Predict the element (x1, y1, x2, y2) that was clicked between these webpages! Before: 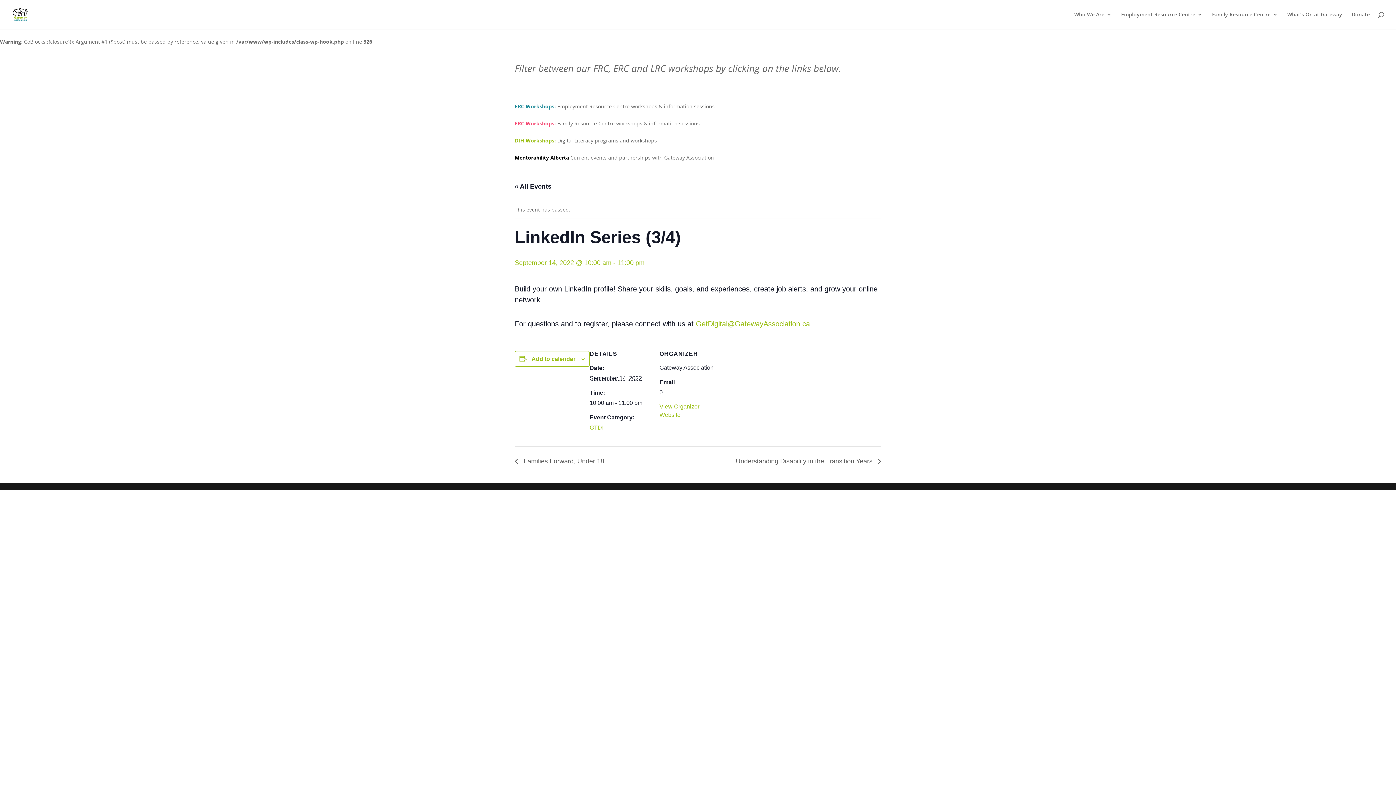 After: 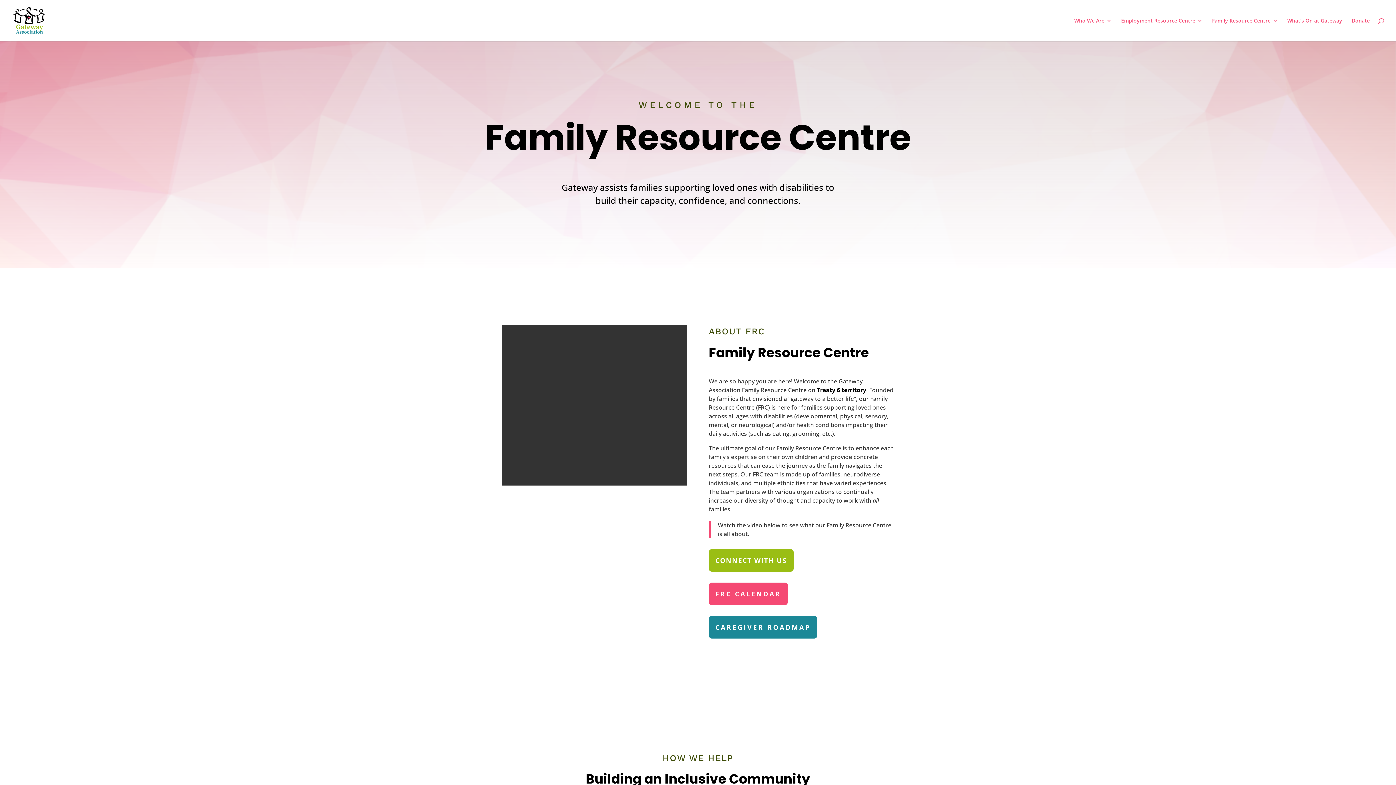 Action: bbox: (1212, 12, 1278, 29) label: Family Resource Centre